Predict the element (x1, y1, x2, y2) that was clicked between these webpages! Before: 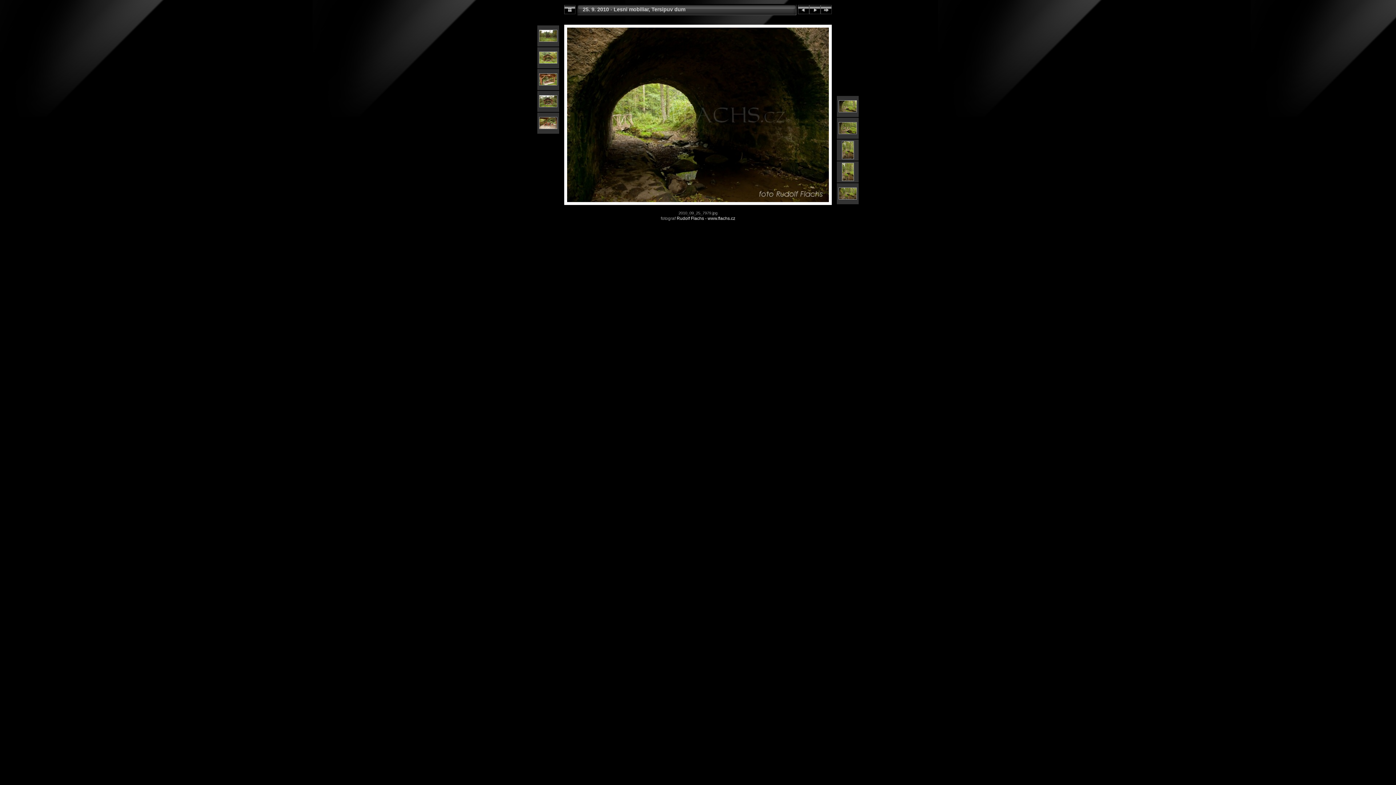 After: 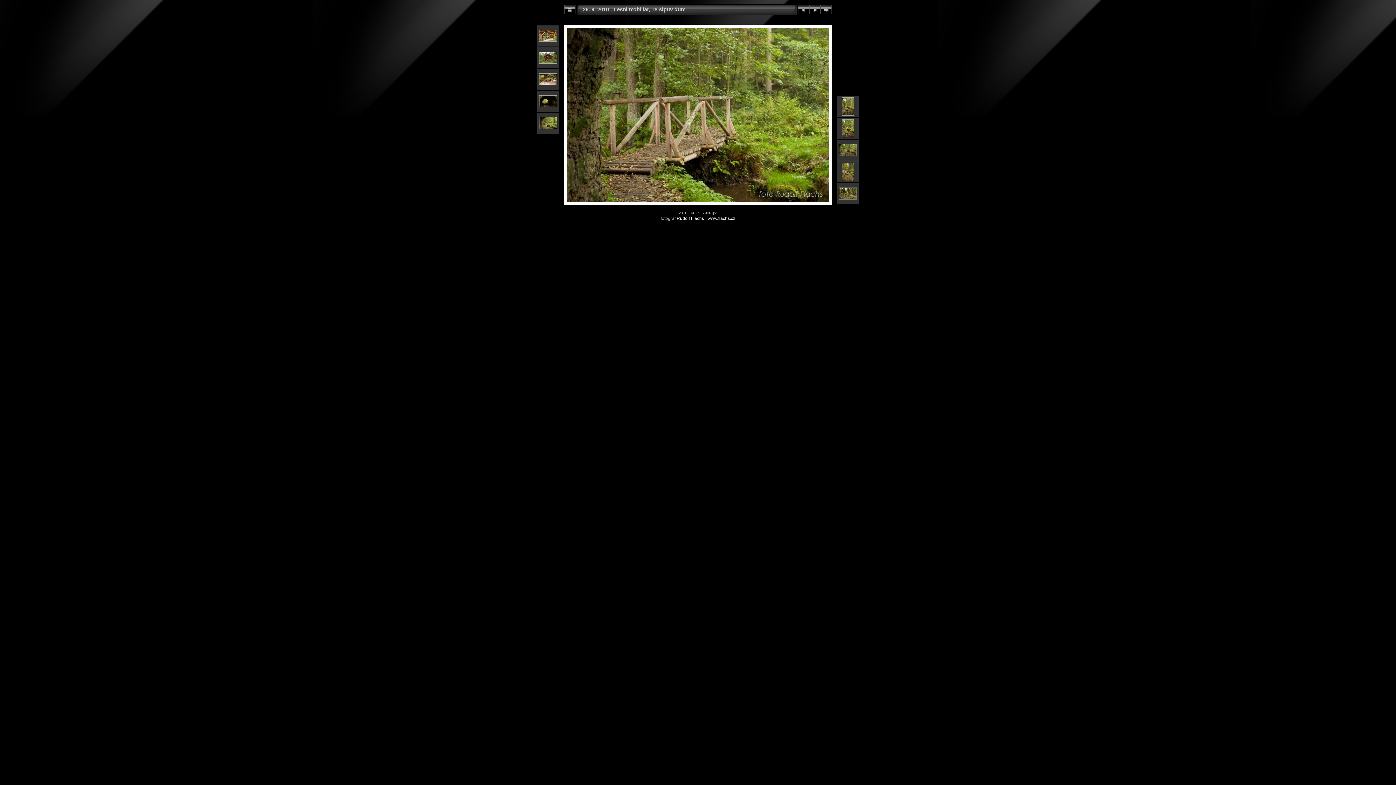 Action: bbox: (838, 130, 857, 135)